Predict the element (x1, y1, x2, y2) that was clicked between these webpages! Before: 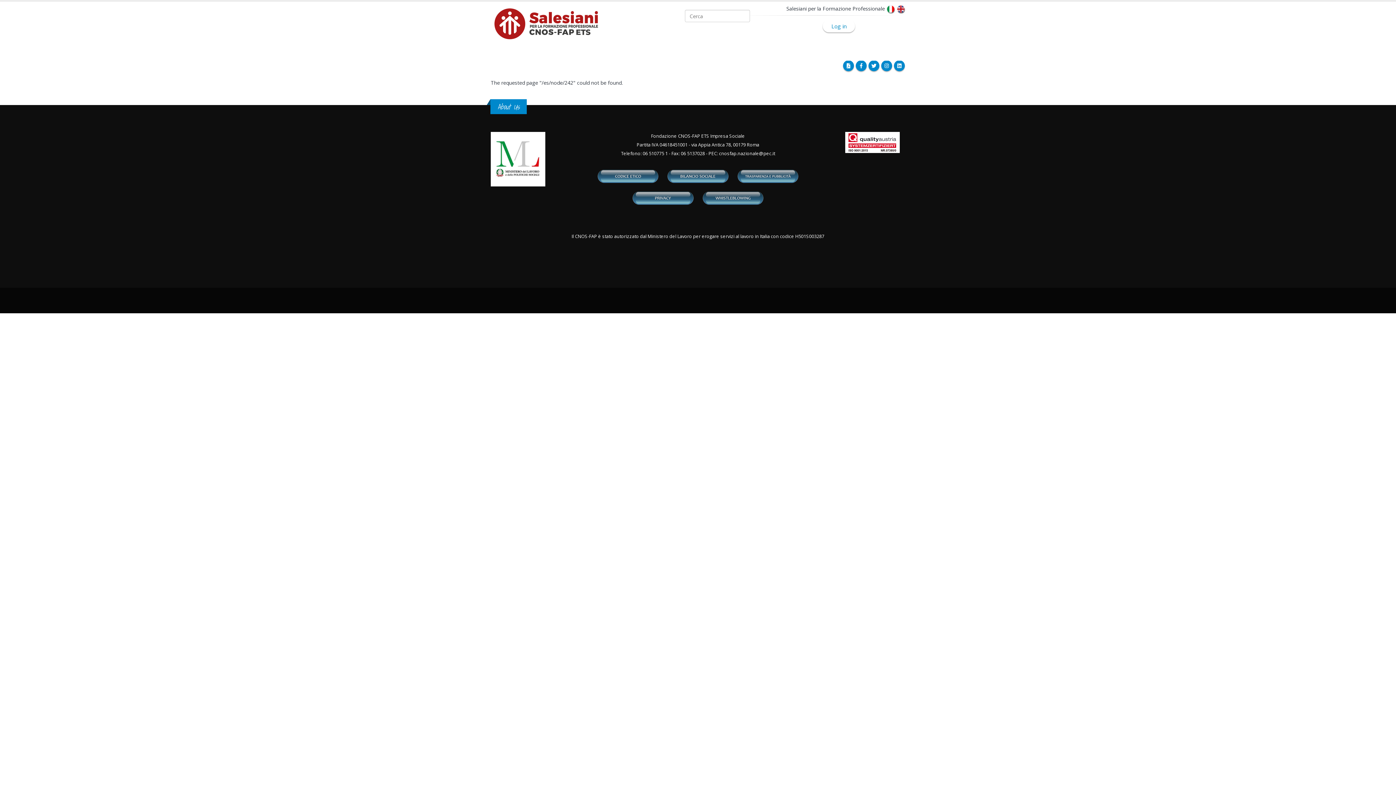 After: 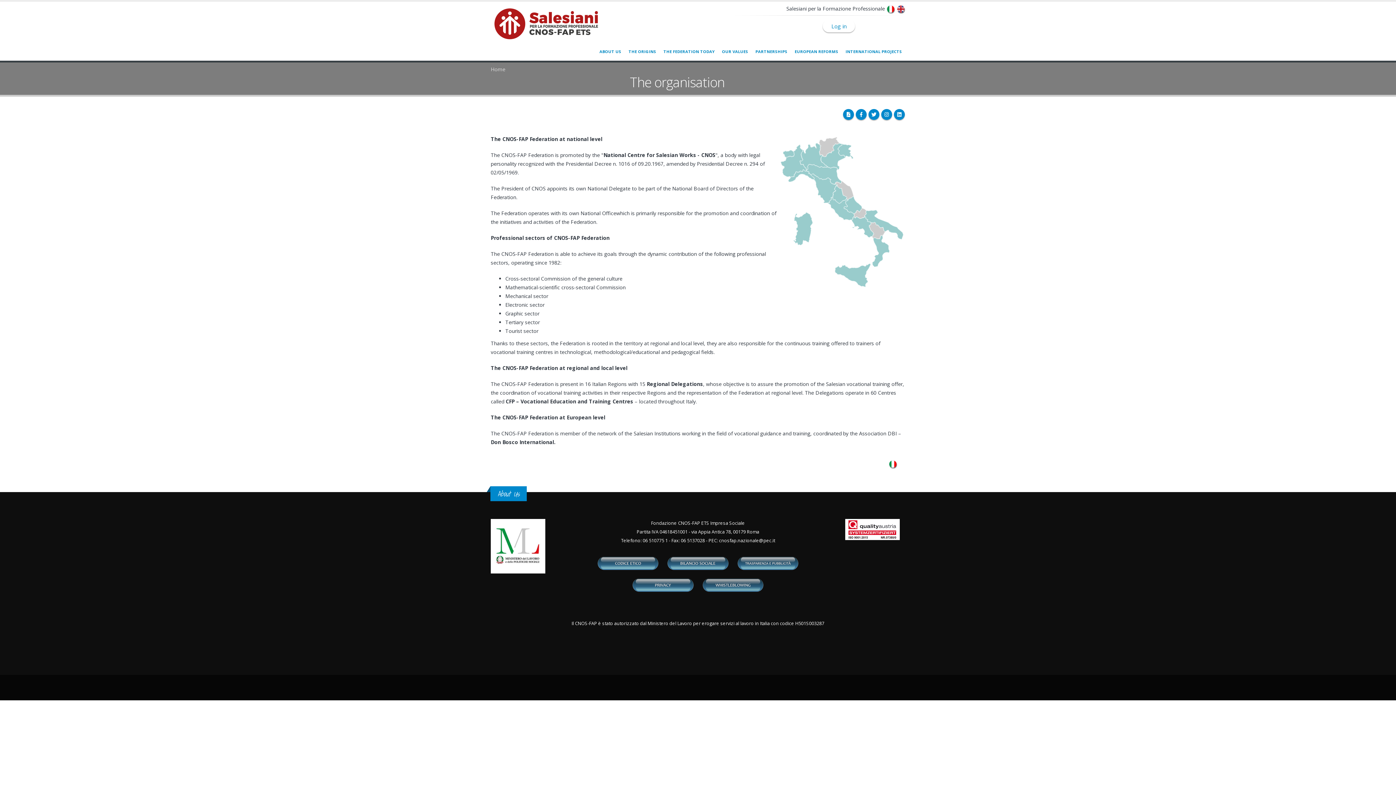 Action: bbox: (896, 5, 905, 12)